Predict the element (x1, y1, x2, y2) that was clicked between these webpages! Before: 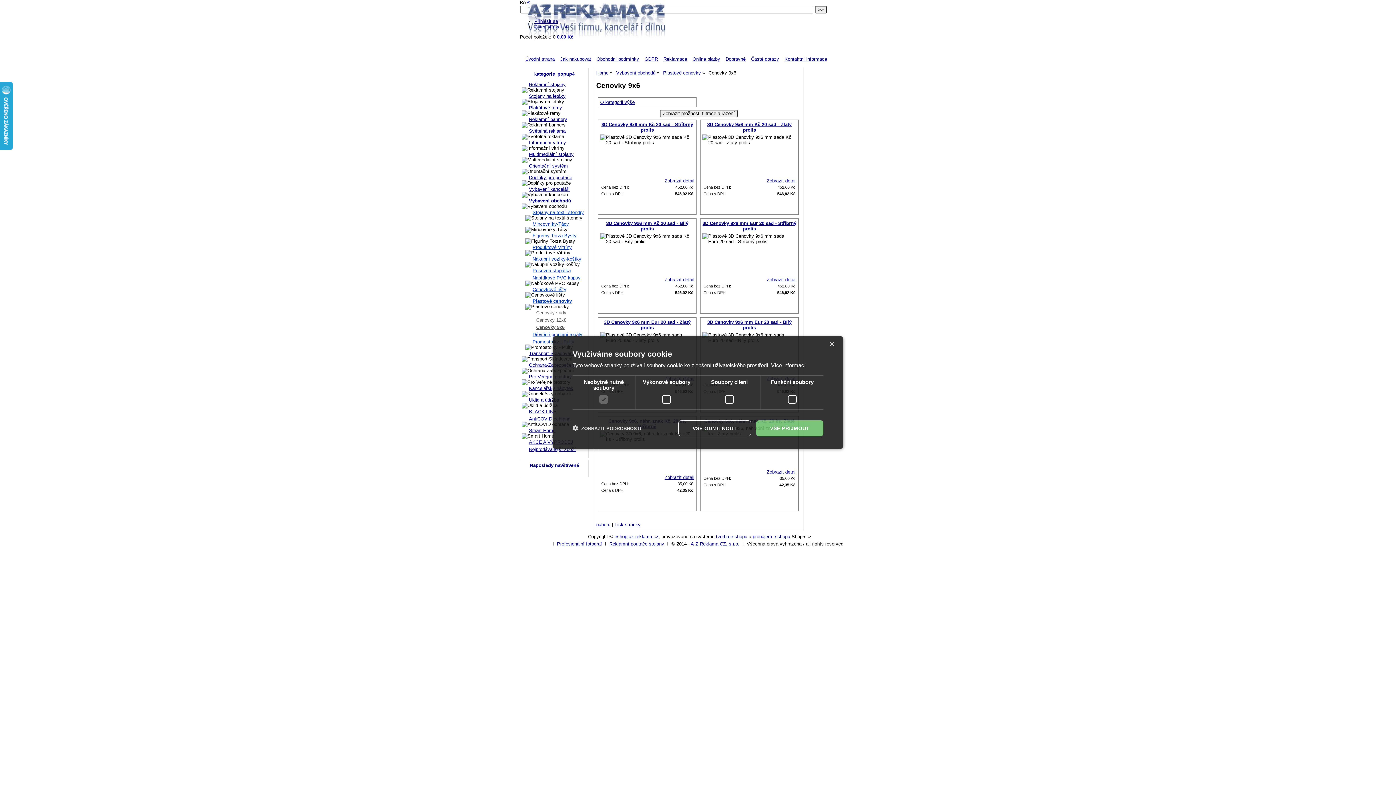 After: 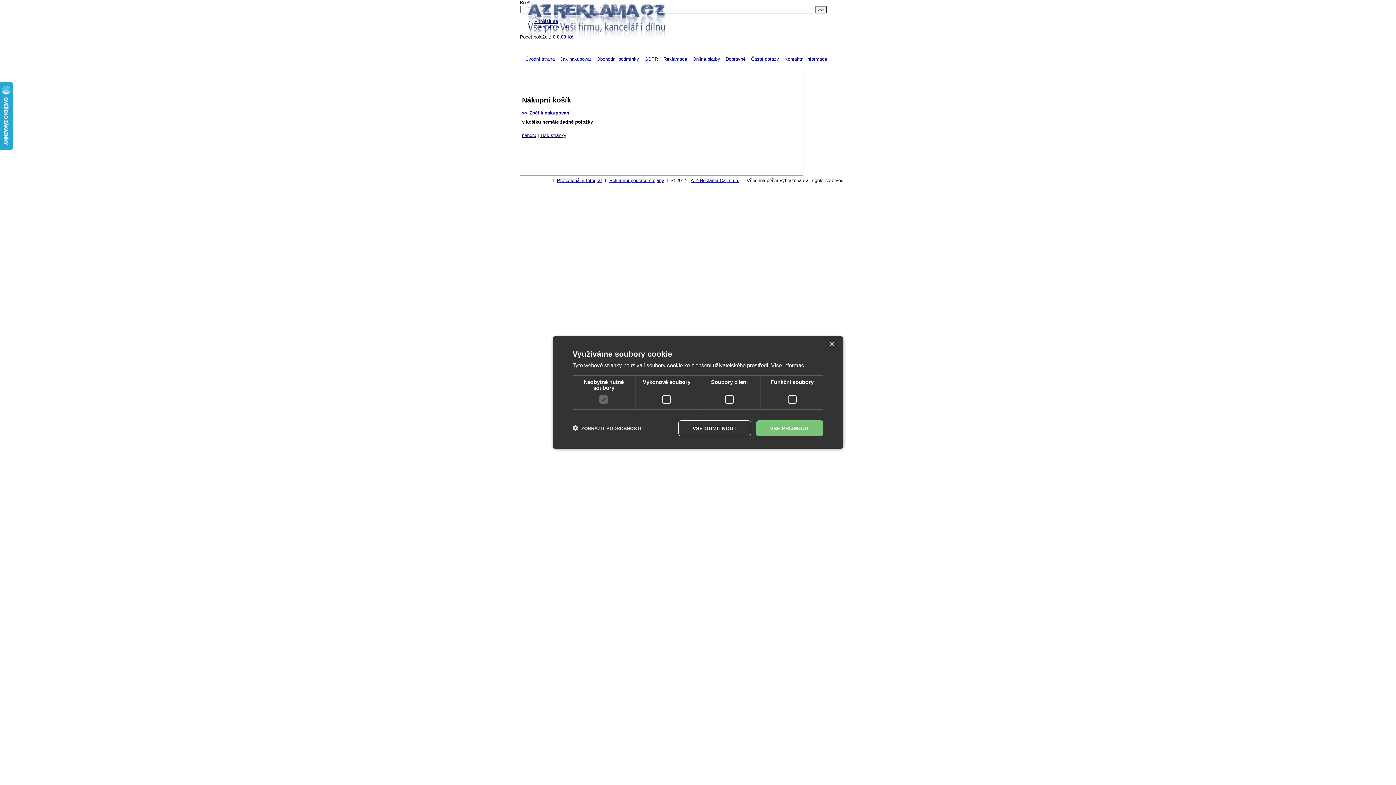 Action: bbox: (557, 34, 573, 39) label: 0,00 Kč